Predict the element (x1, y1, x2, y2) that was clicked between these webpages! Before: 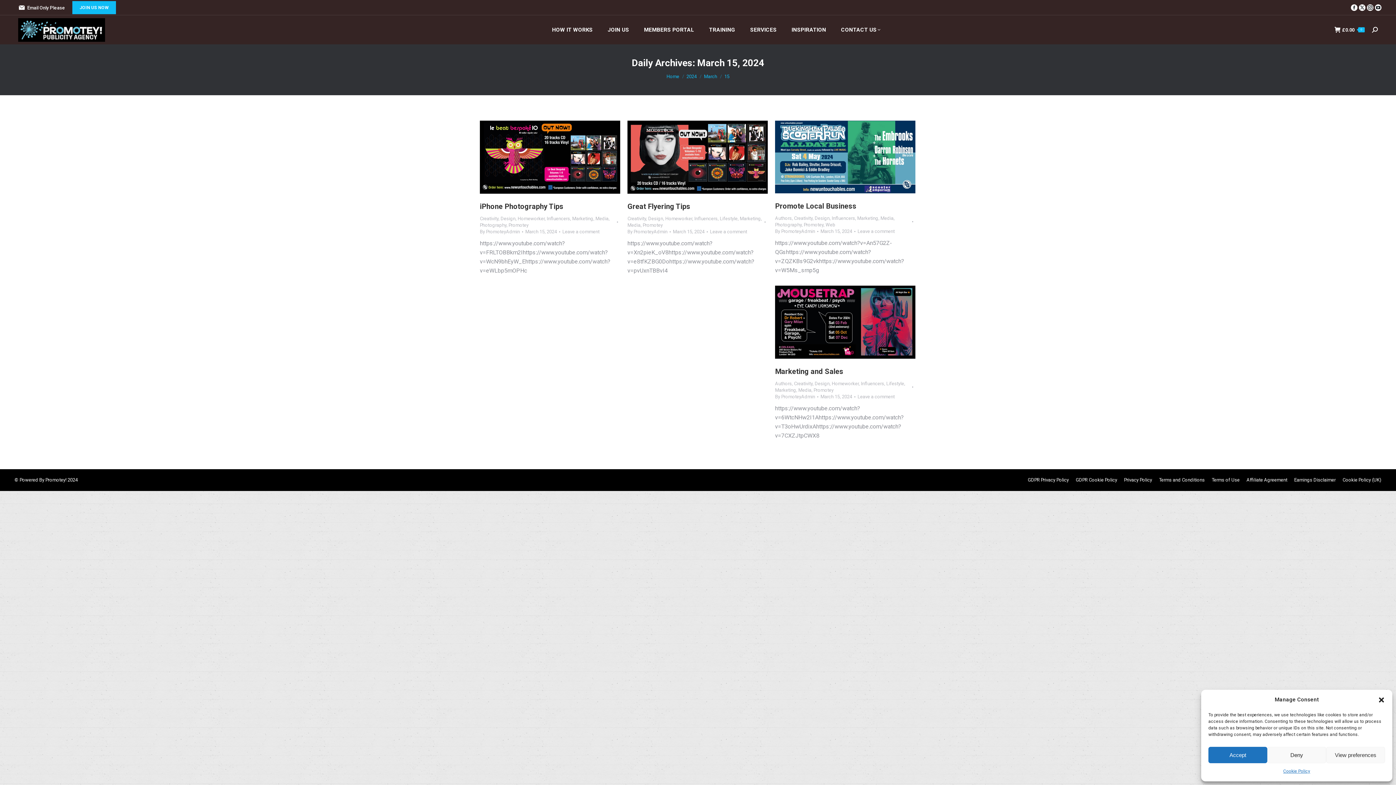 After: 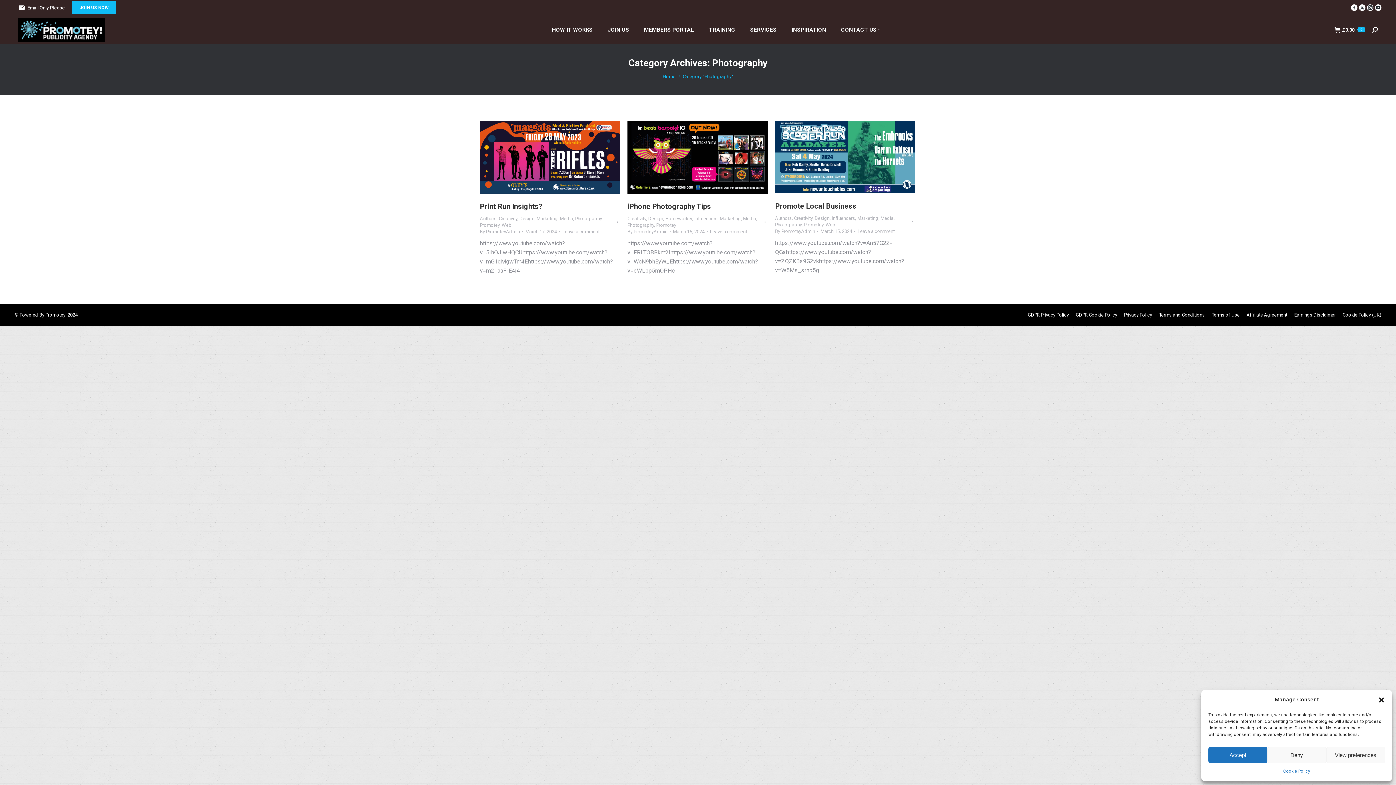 Action: bbox: (775, 222, 801, 227) label: Photography